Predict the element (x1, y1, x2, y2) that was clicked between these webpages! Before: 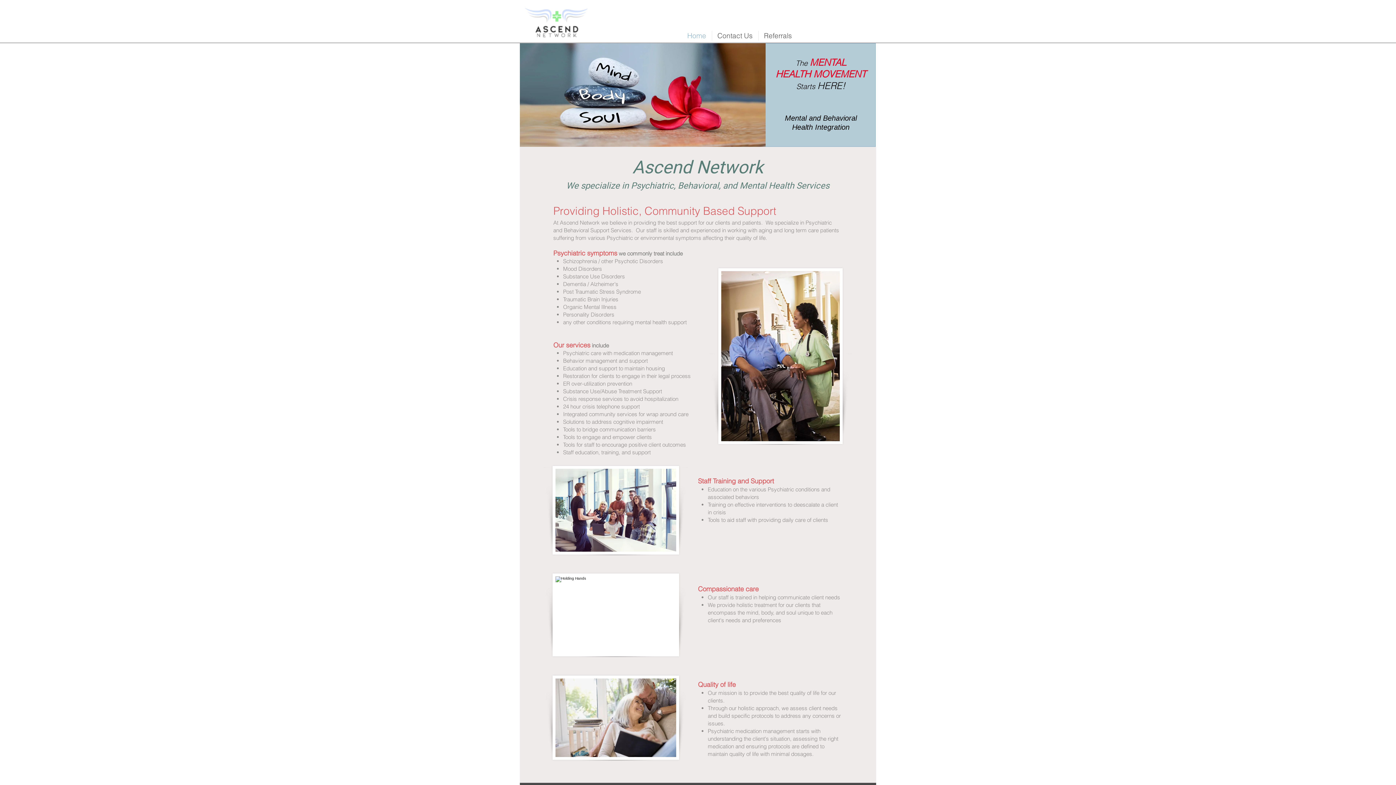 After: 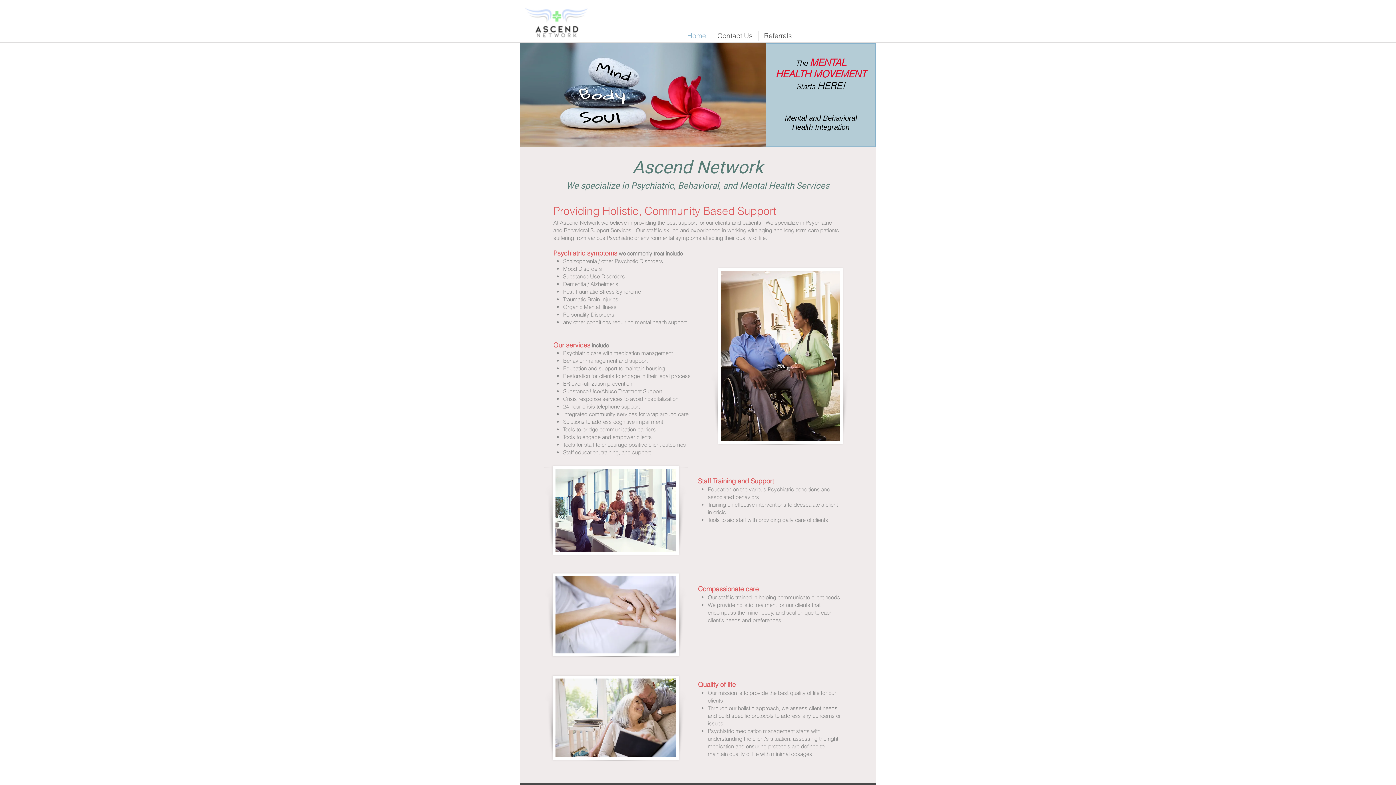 Action: label: Home bbox: (682, 30, 711, 40)